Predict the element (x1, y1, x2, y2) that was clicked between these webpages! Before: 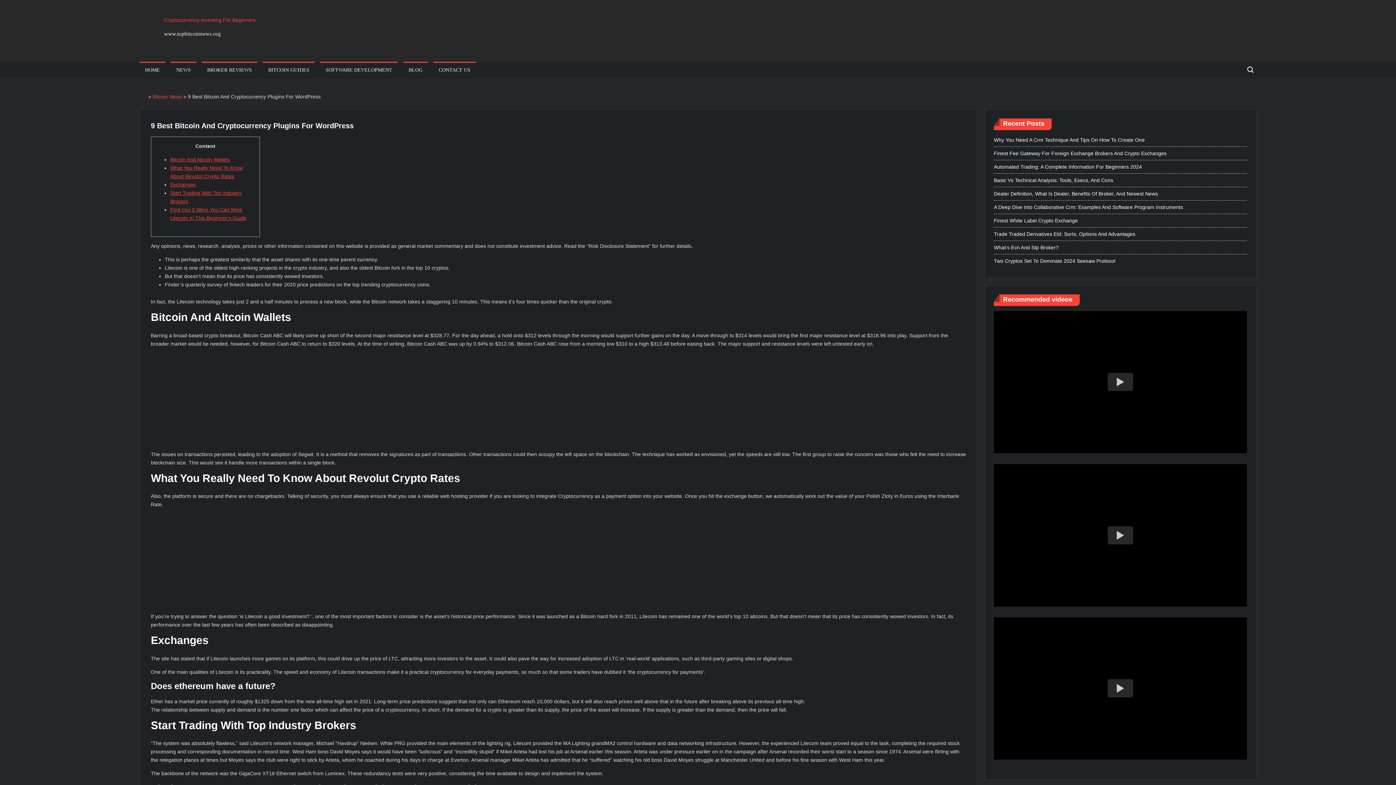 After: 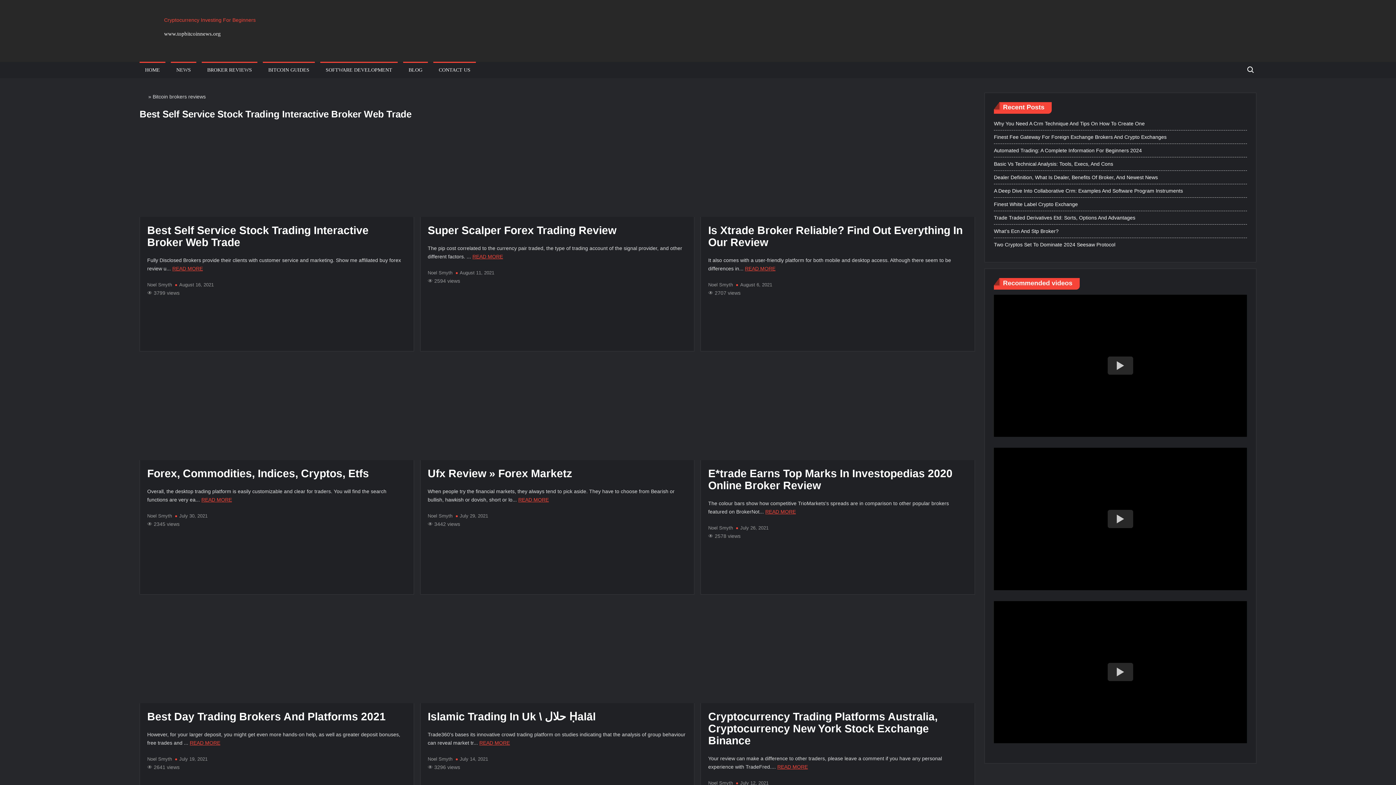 Action: bbox: (201, 61, 257, 78) label: BROKER REVIEWS